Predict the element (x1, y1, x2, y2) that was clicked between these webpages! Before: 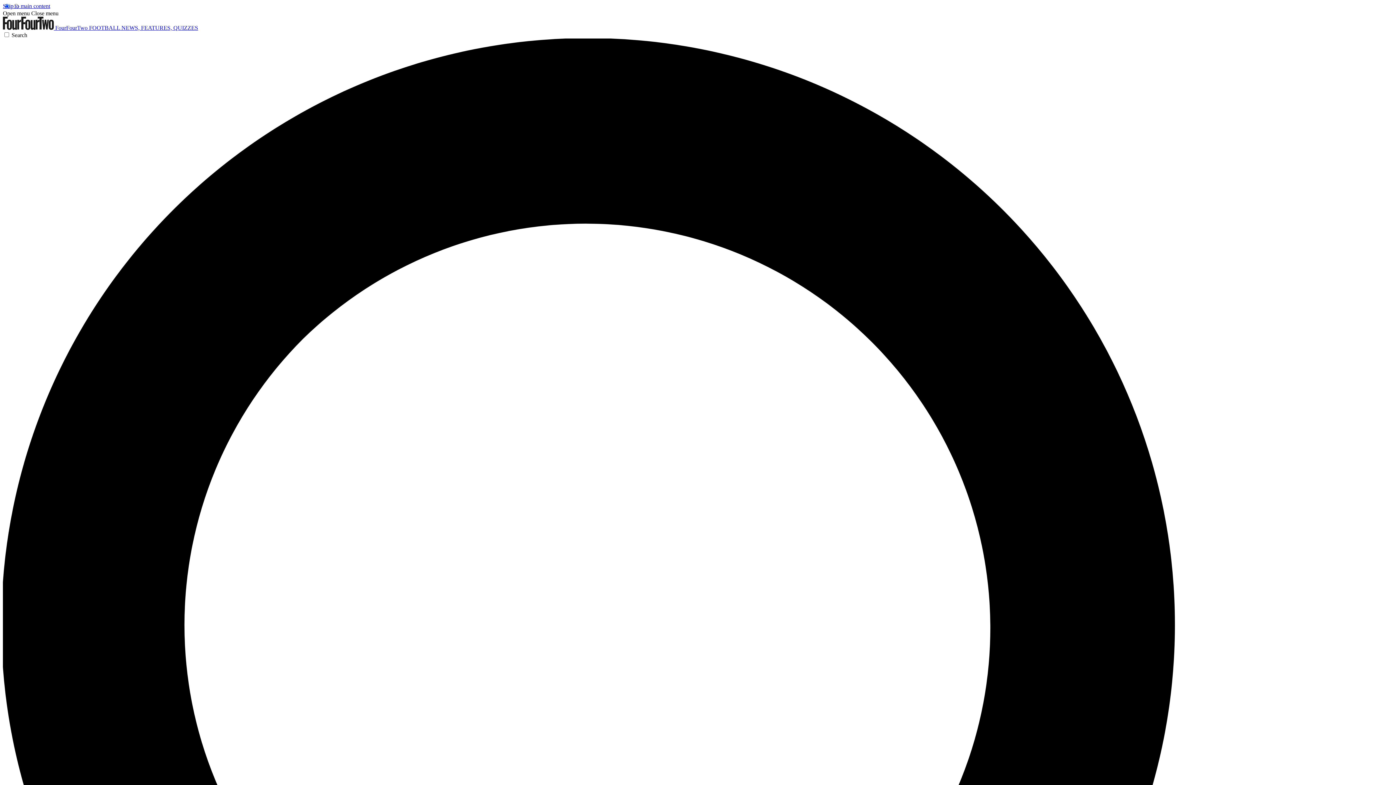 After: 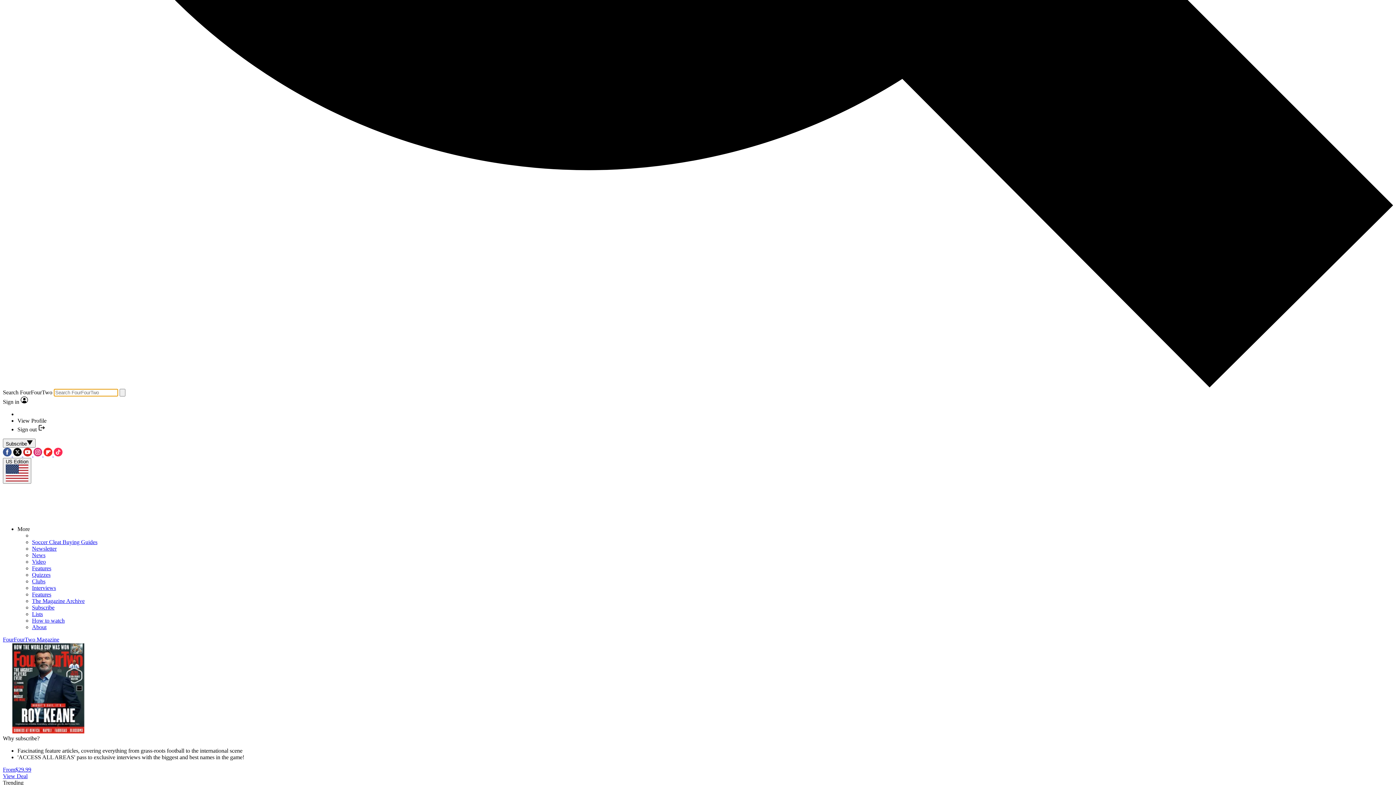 Action: bbox: (2, 32, 1393, 1430) label: Search